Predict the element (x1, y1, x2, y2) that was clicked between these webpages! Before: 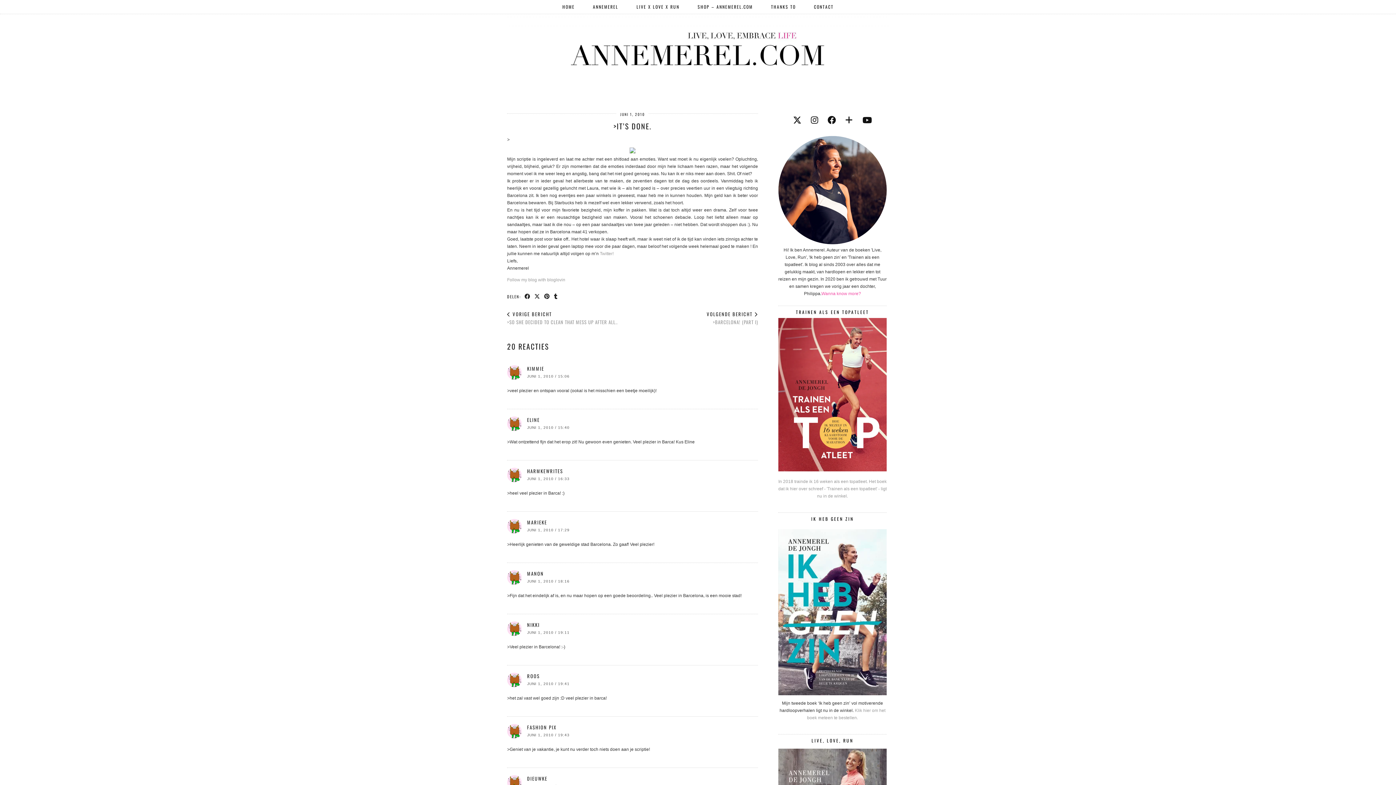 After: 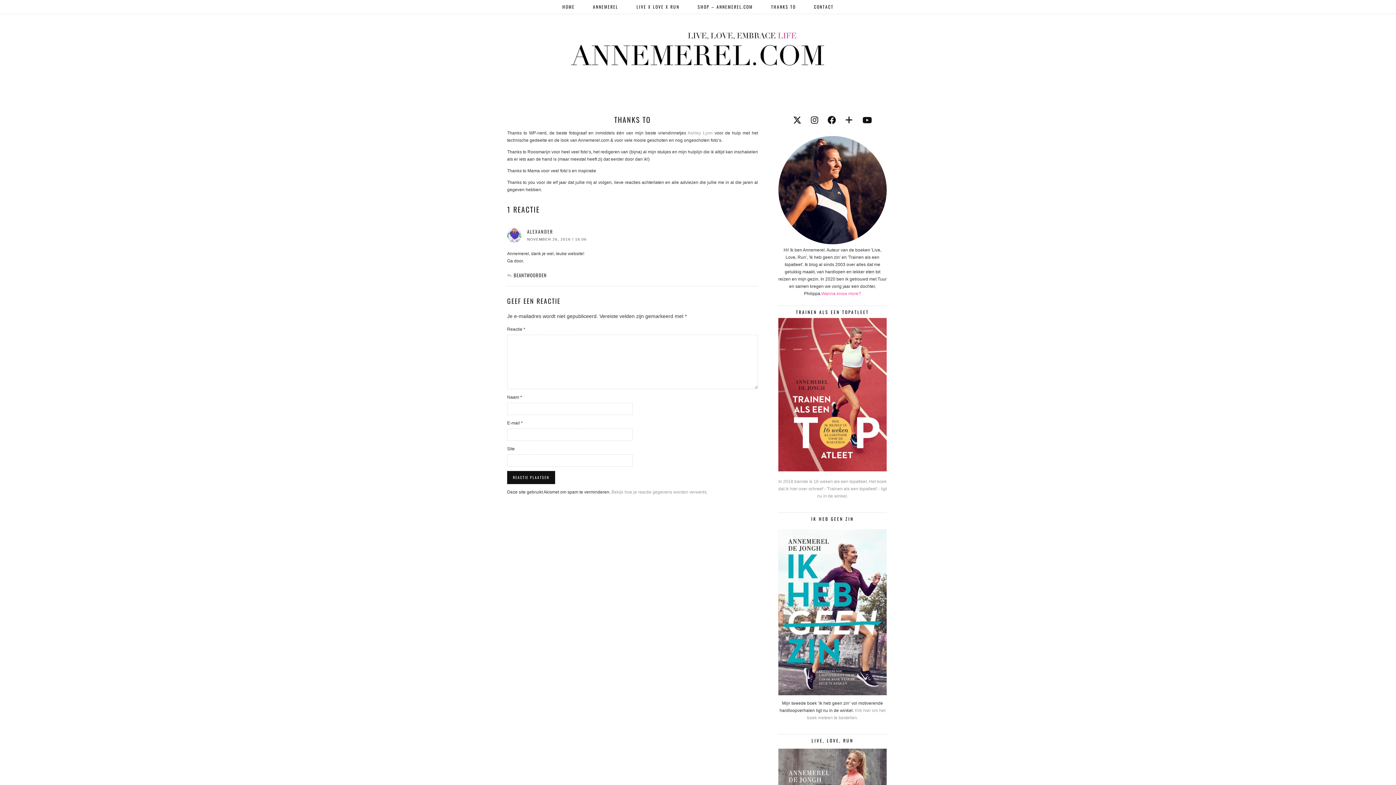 Action: bbox: (762, 0, 805, 13) label: THANKS TO